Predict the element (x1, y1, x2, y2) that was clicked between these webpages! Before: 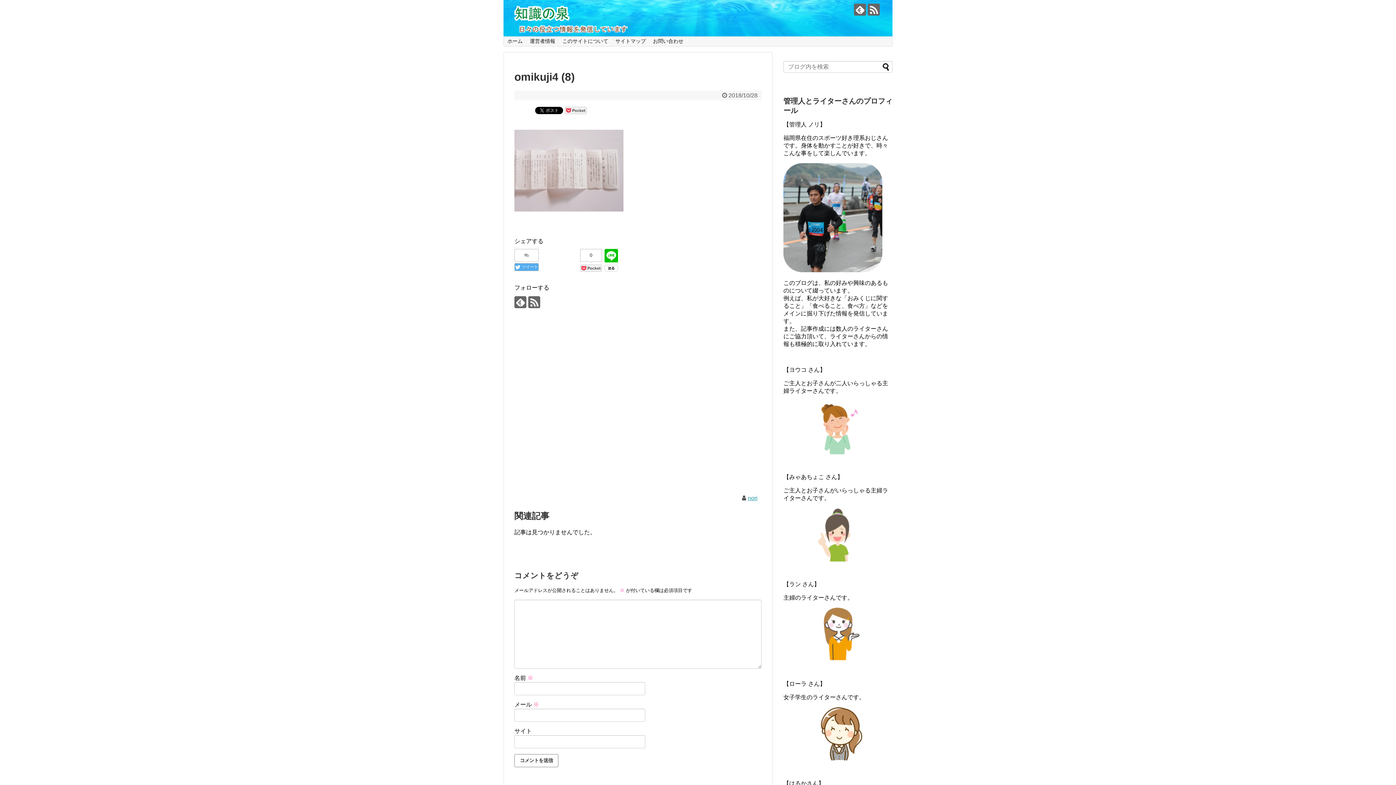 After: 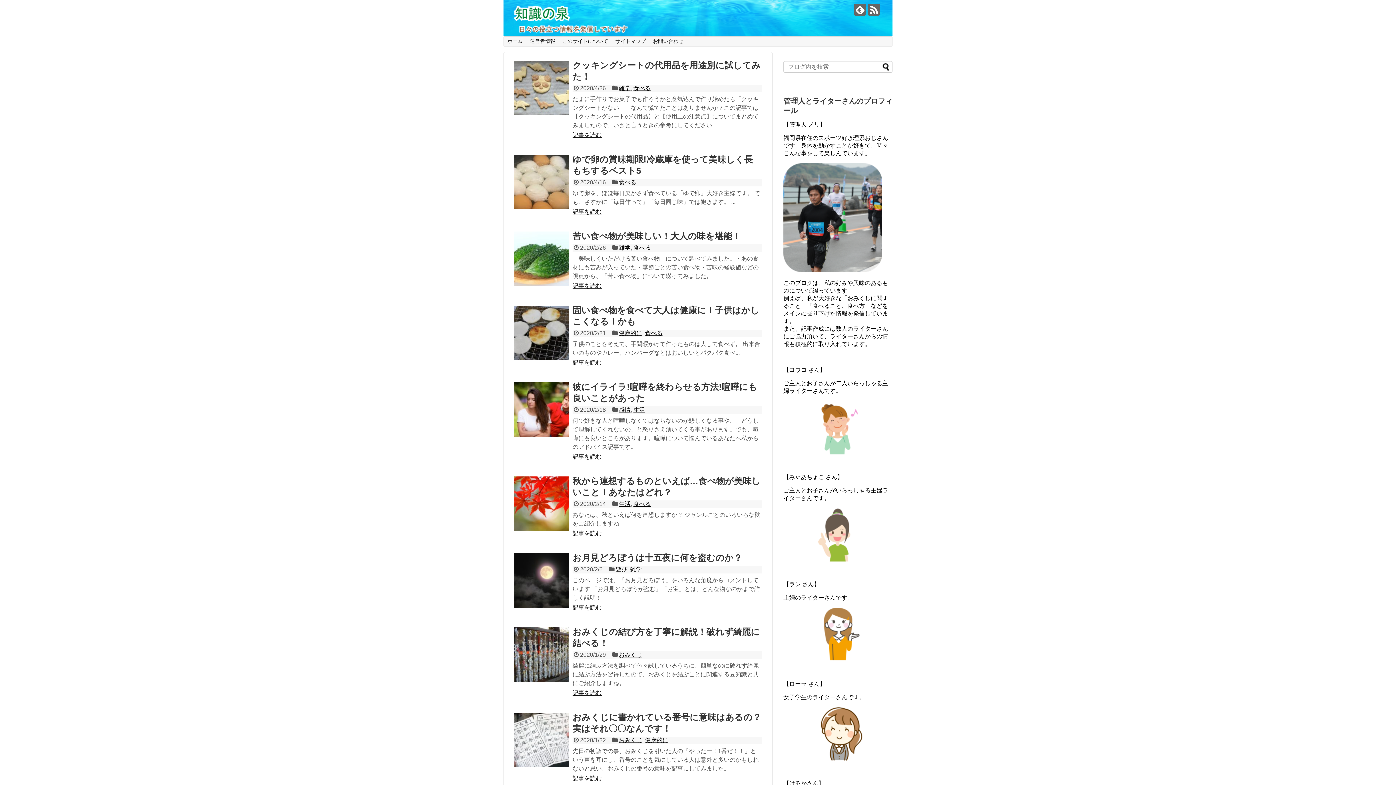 Action: bbox: (504, 36, 526, 46) label: ホーム